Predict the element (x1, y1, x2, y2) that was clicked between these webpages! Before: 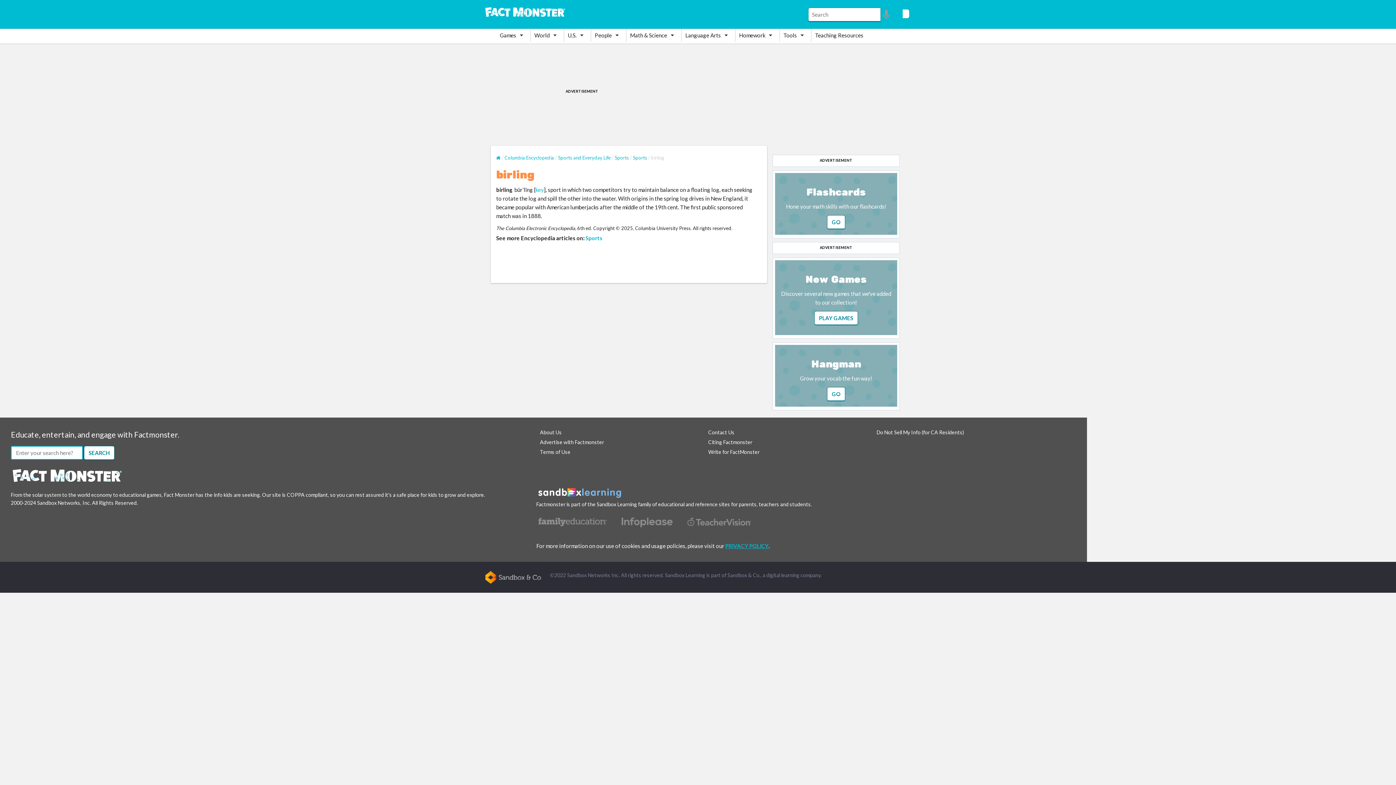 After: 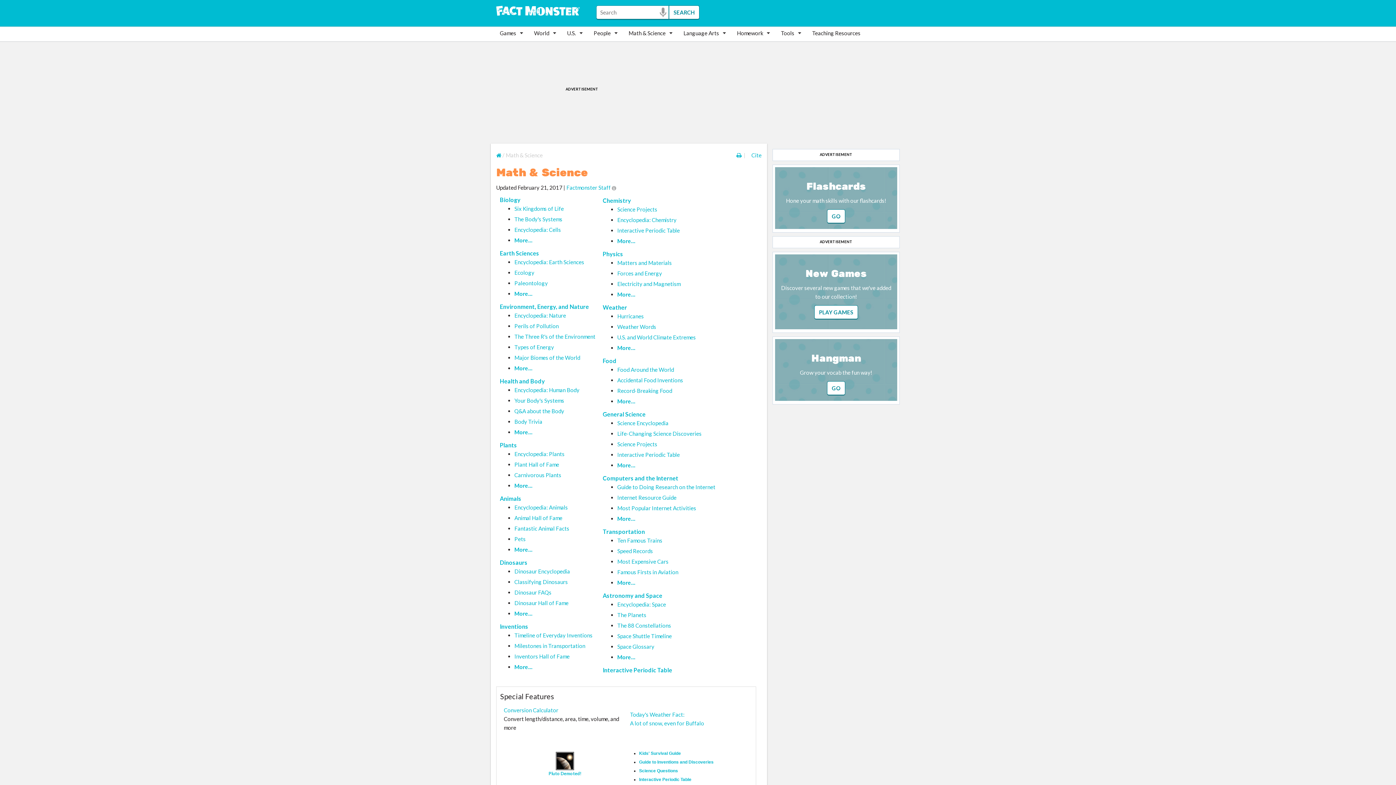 Action: label: Math & Science bbox: (626, 29, 681, 41)